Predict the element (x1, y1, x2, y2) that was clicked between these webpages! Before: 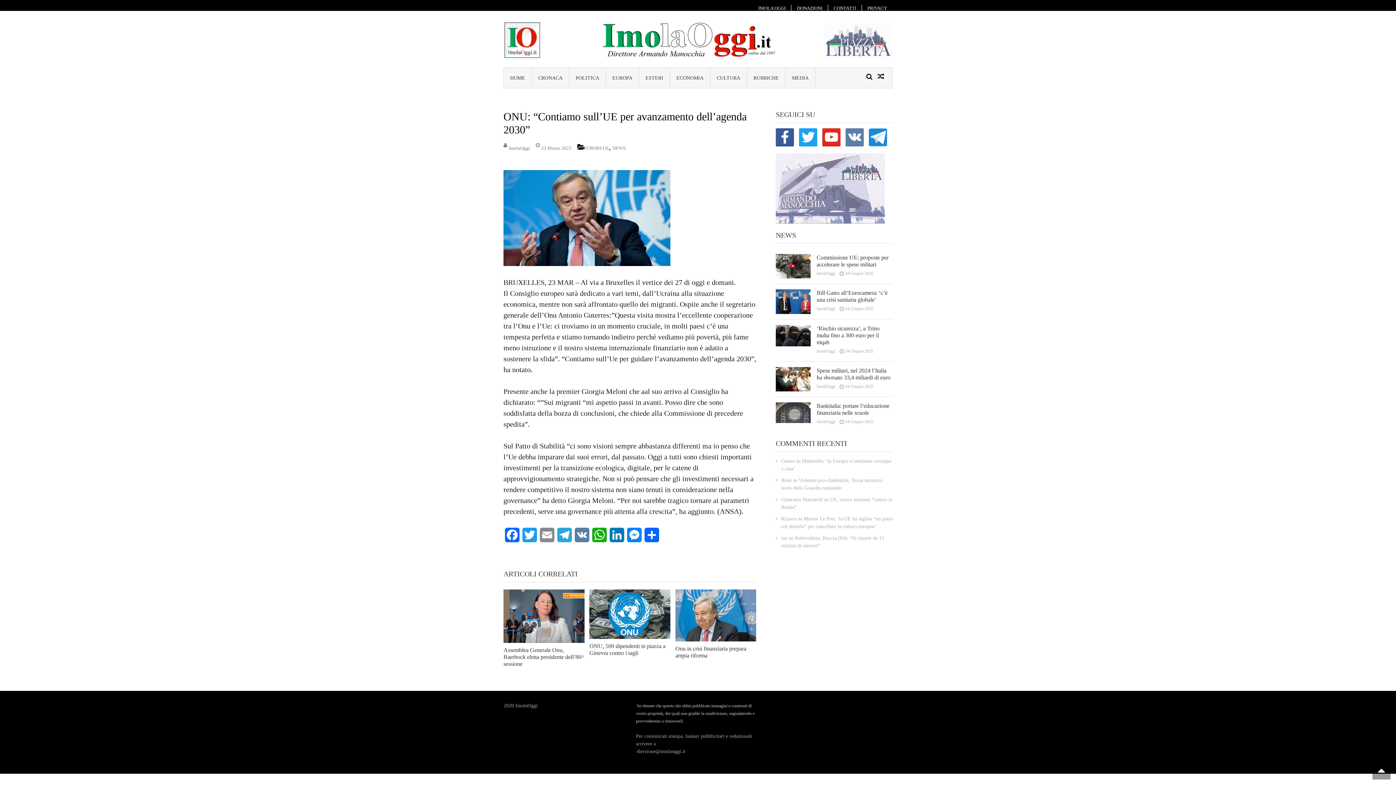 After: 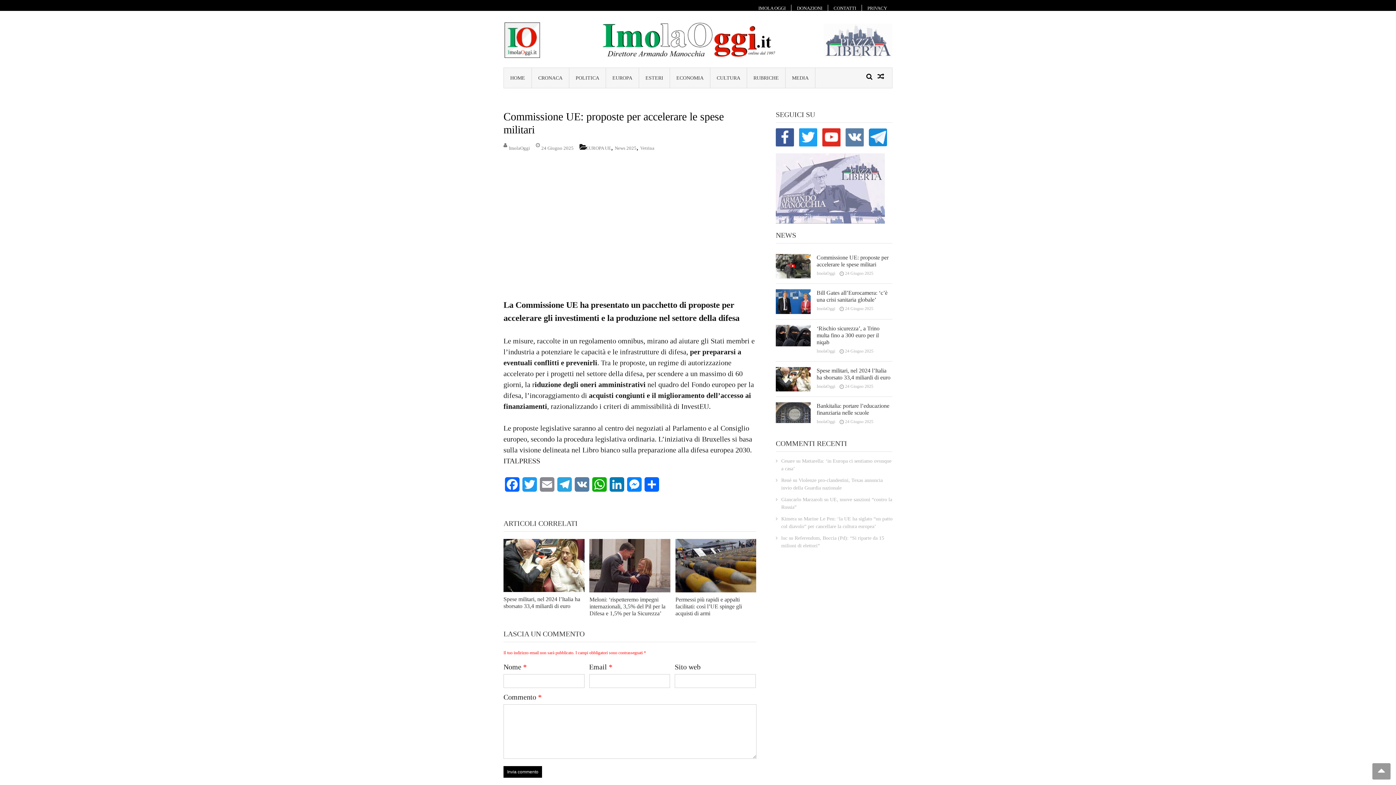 Action: bbox: (816, 254, 890, 267) label: Commissione UE: proposte per accelerare le spese militari